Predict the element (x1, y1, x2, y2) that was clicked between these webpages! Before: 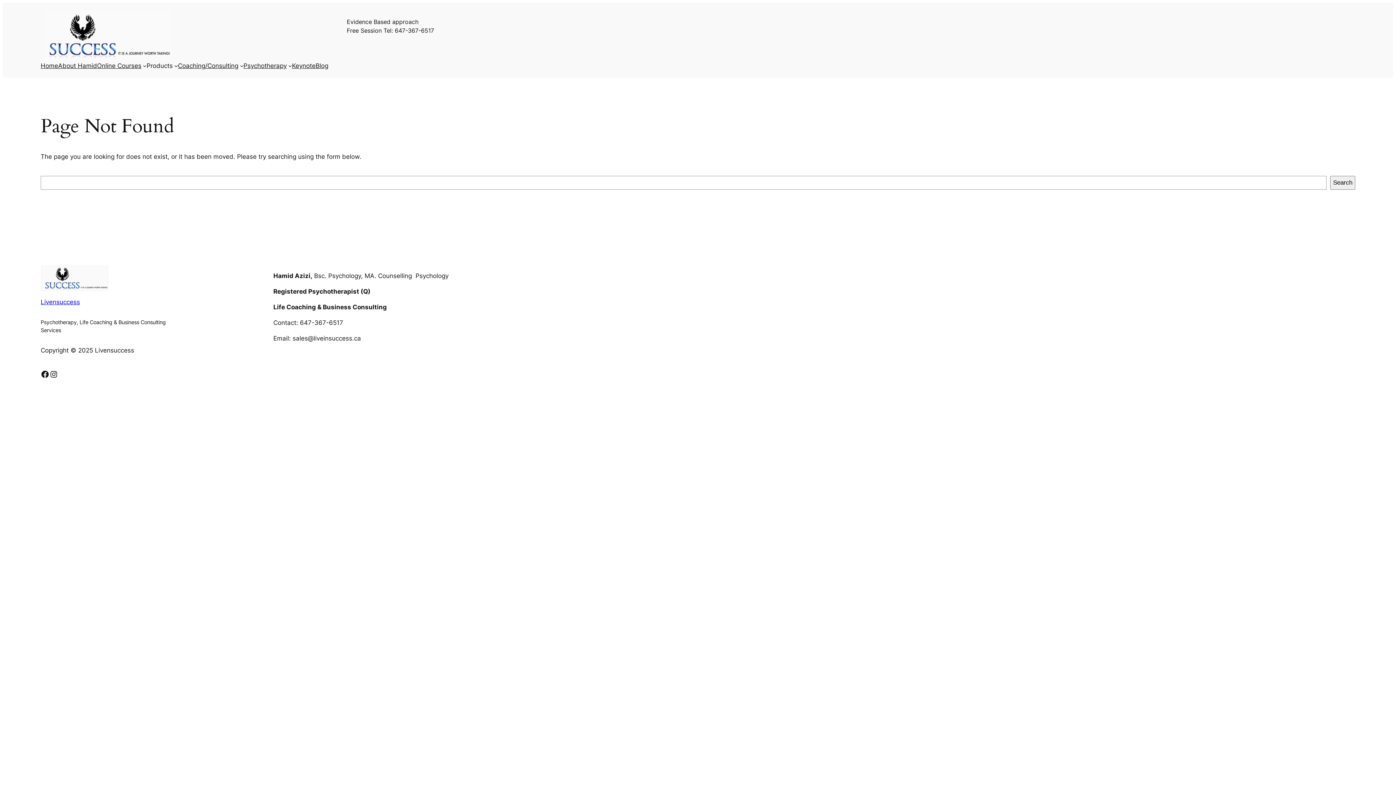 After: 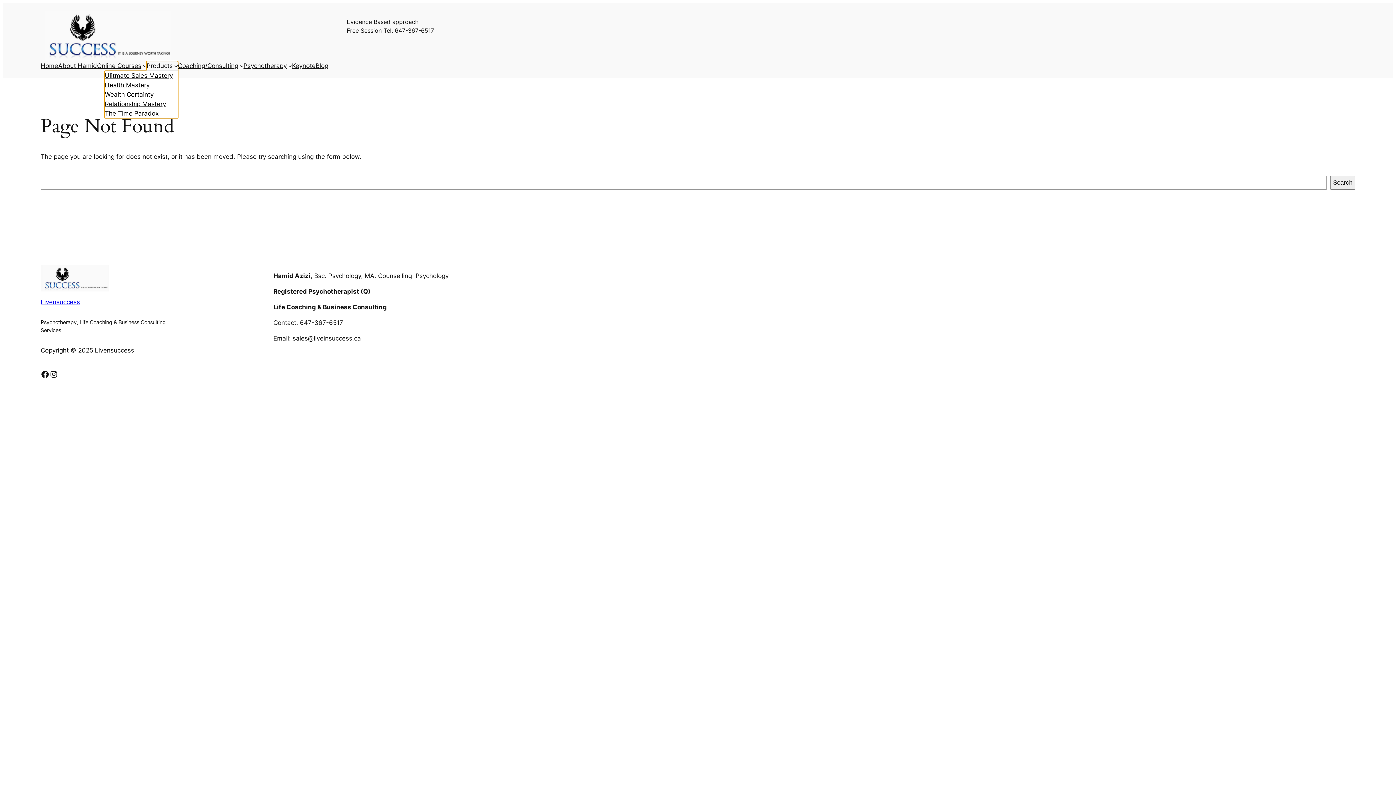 Action: bbox: (146, 60, 172, 70) label: Products